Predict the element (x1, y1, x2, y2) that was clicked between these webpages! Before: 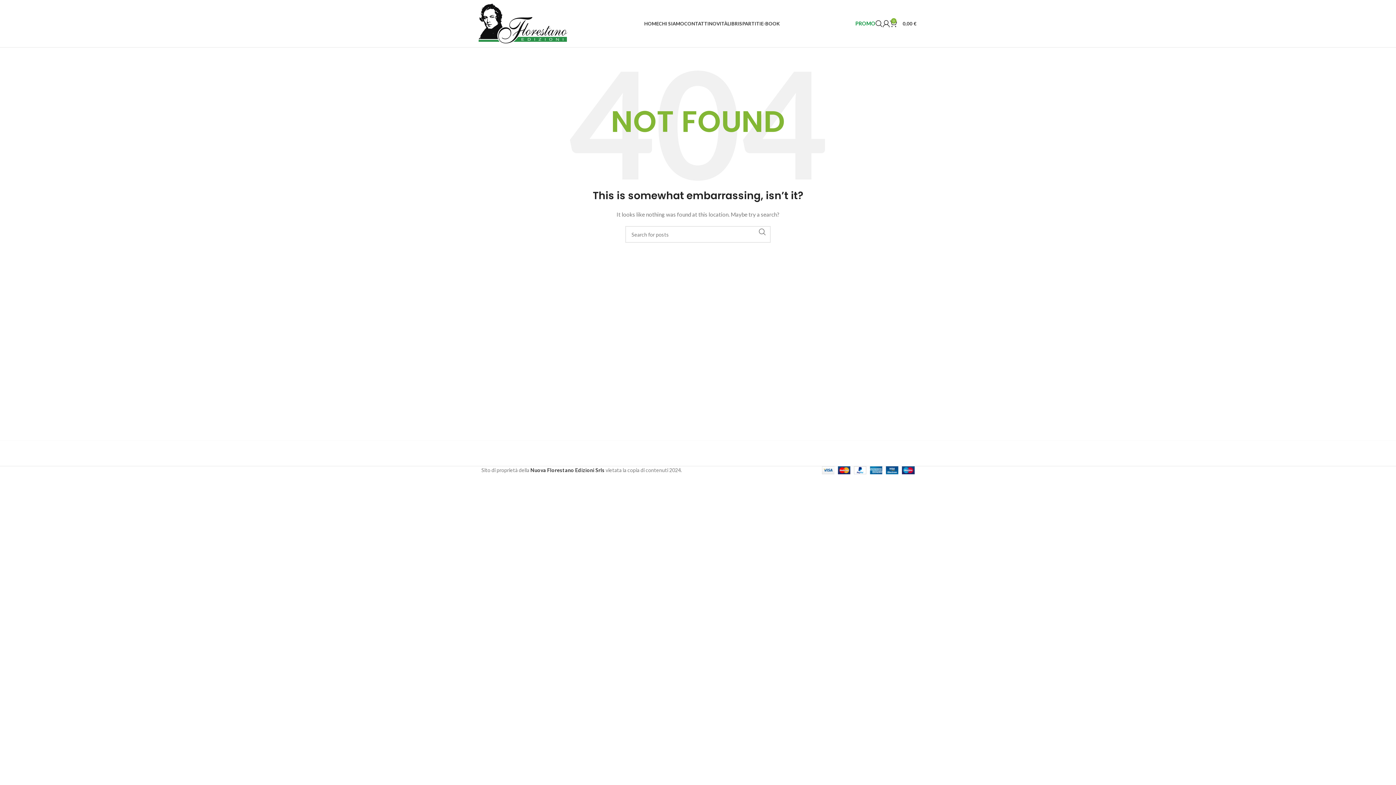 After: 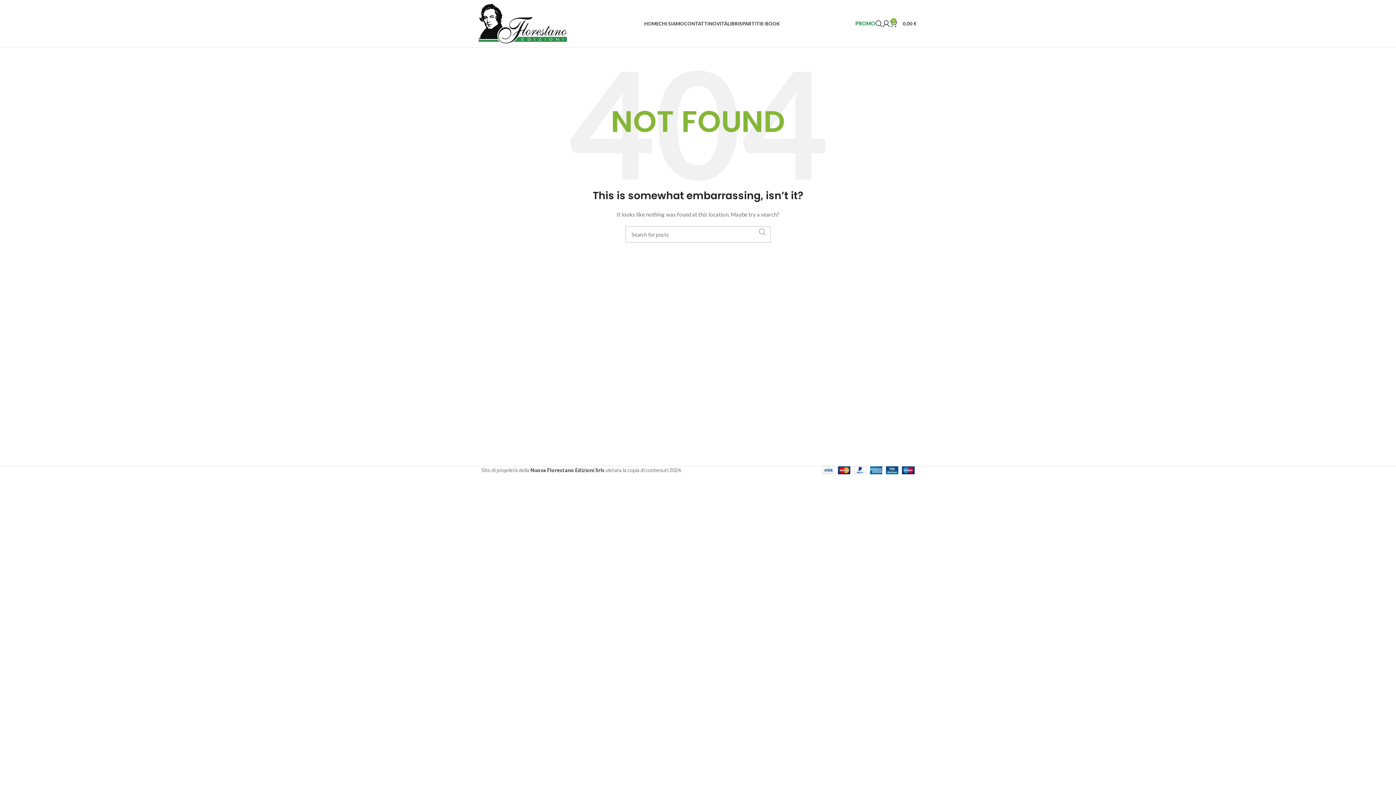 Action: label: Search  bbox: (754, 226, 770, 237)